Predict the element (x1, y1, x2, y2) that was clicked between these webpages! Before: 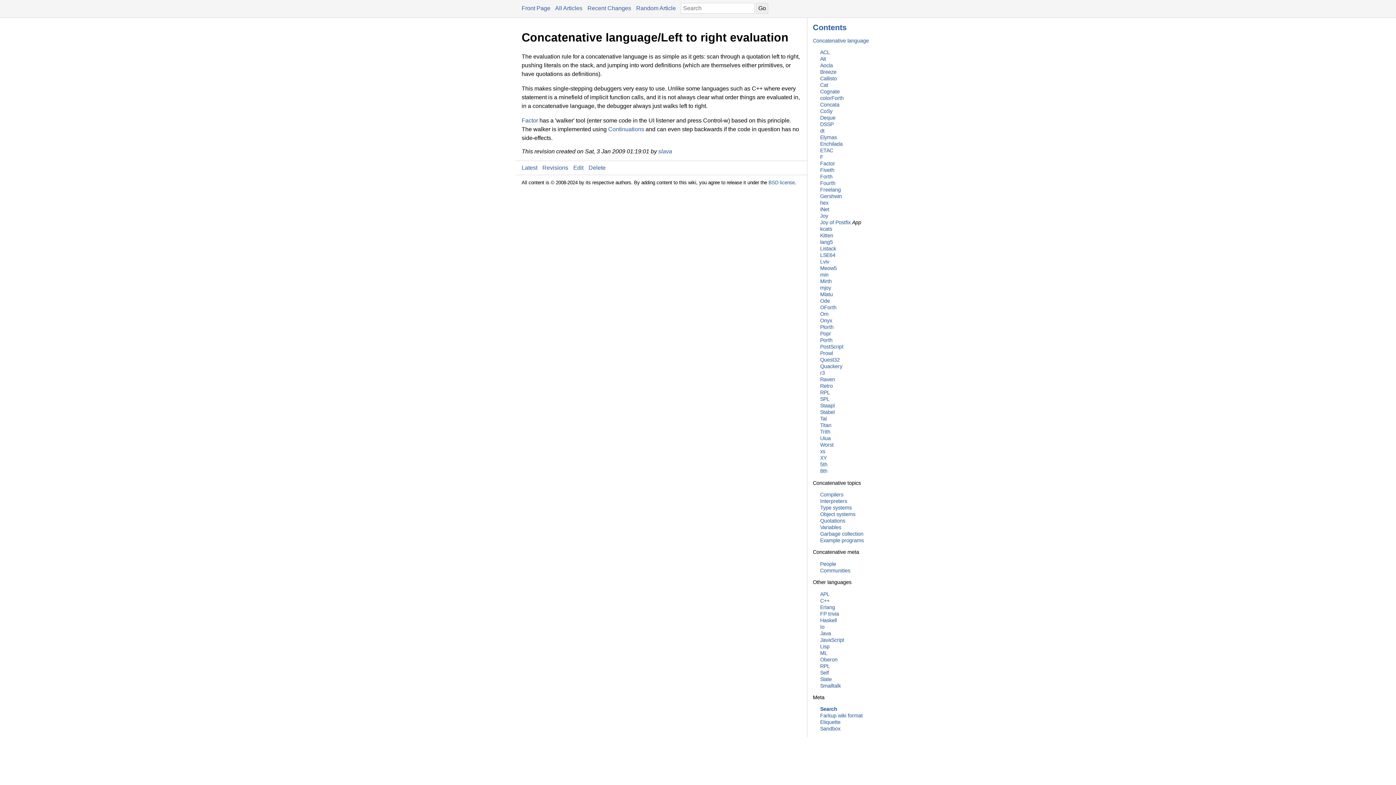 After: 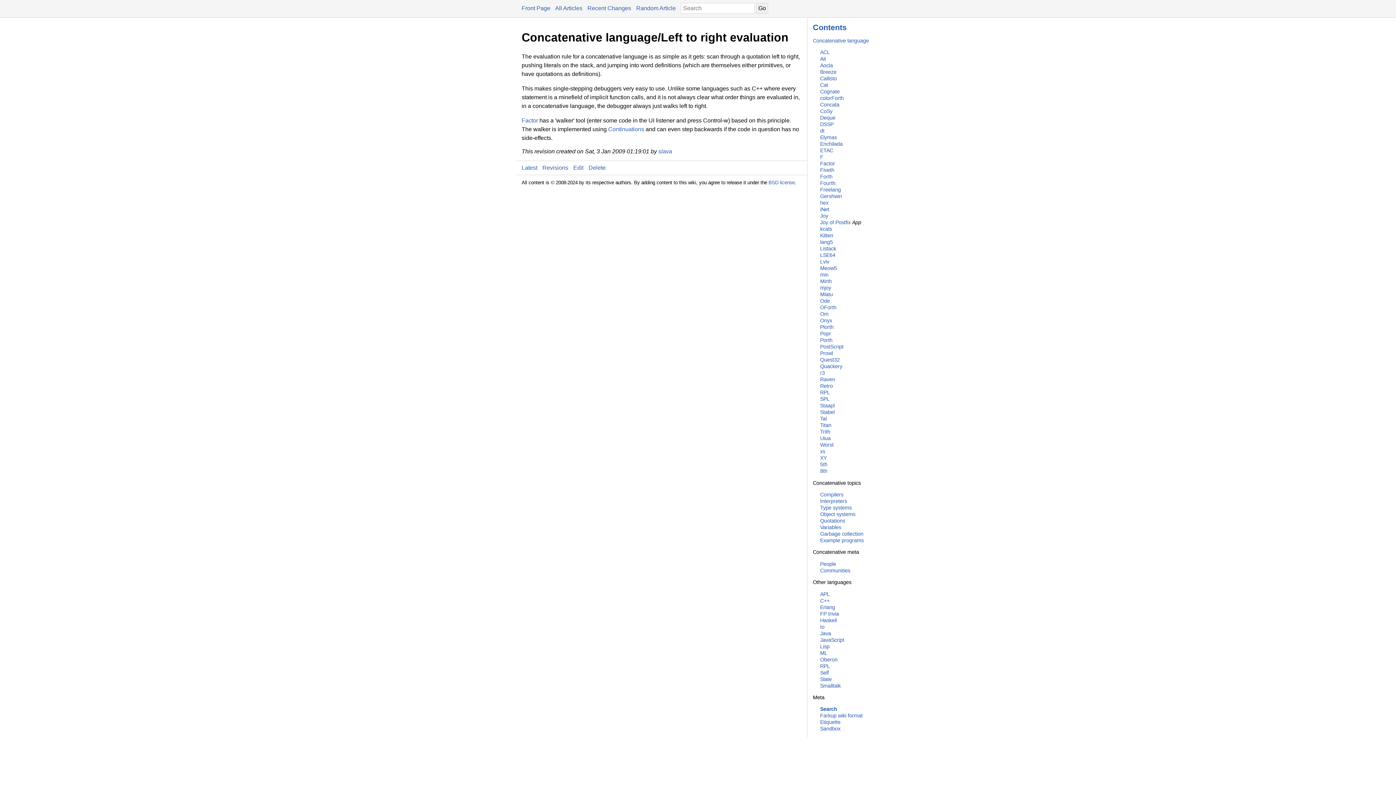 Action: bbox: (521, 164, 537, 170) label: Latest